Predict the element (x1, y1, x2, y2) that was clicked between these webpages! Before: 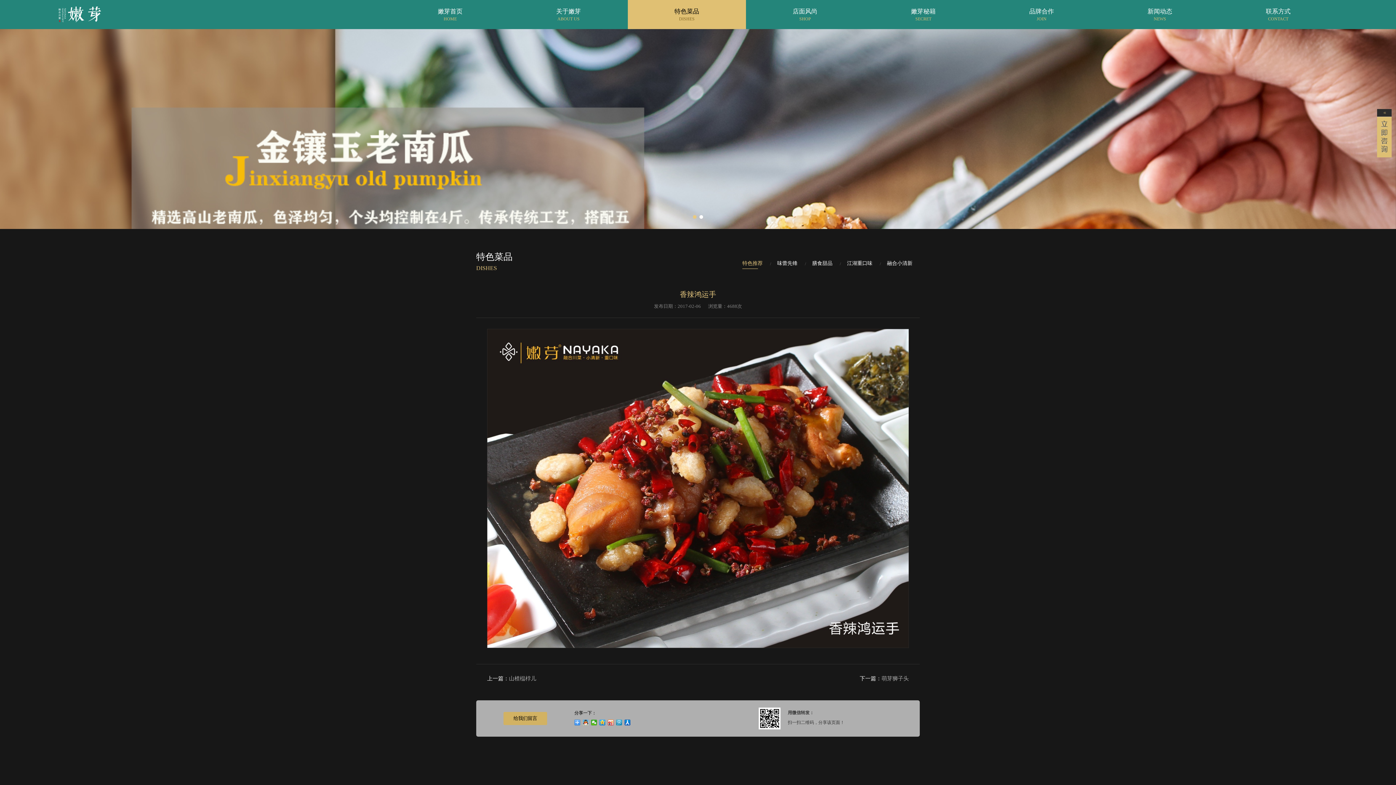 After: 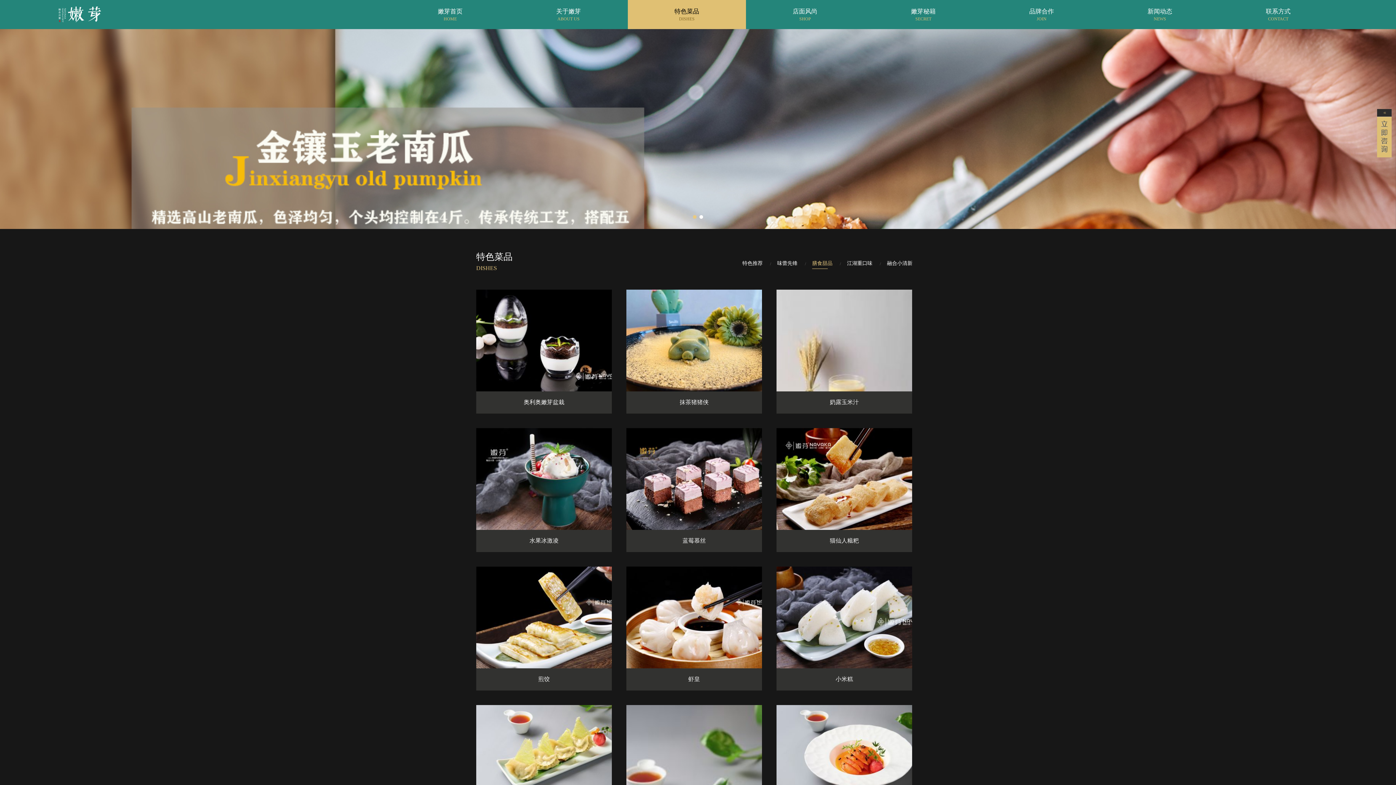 Action: bbox: (805, 258, 840, 269) label: 膳食甜品